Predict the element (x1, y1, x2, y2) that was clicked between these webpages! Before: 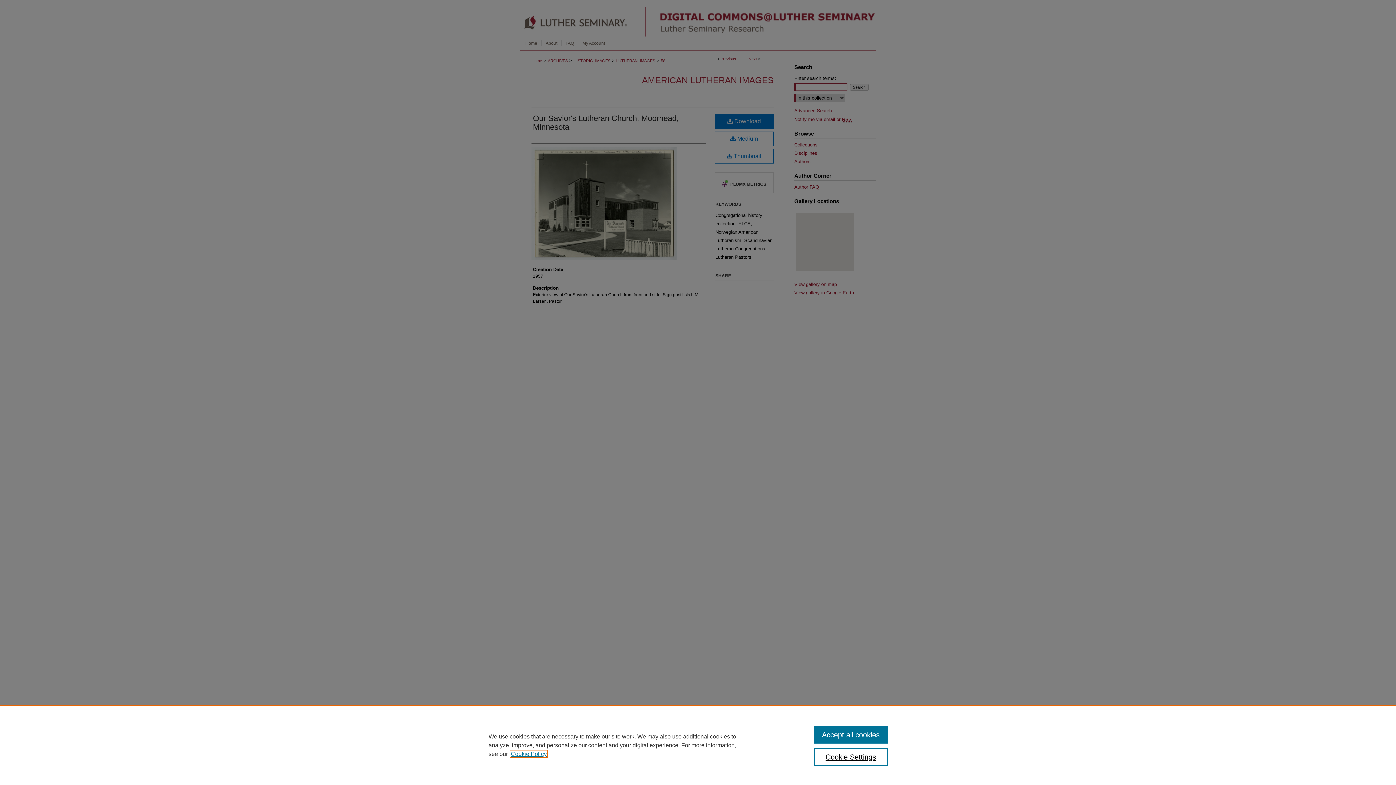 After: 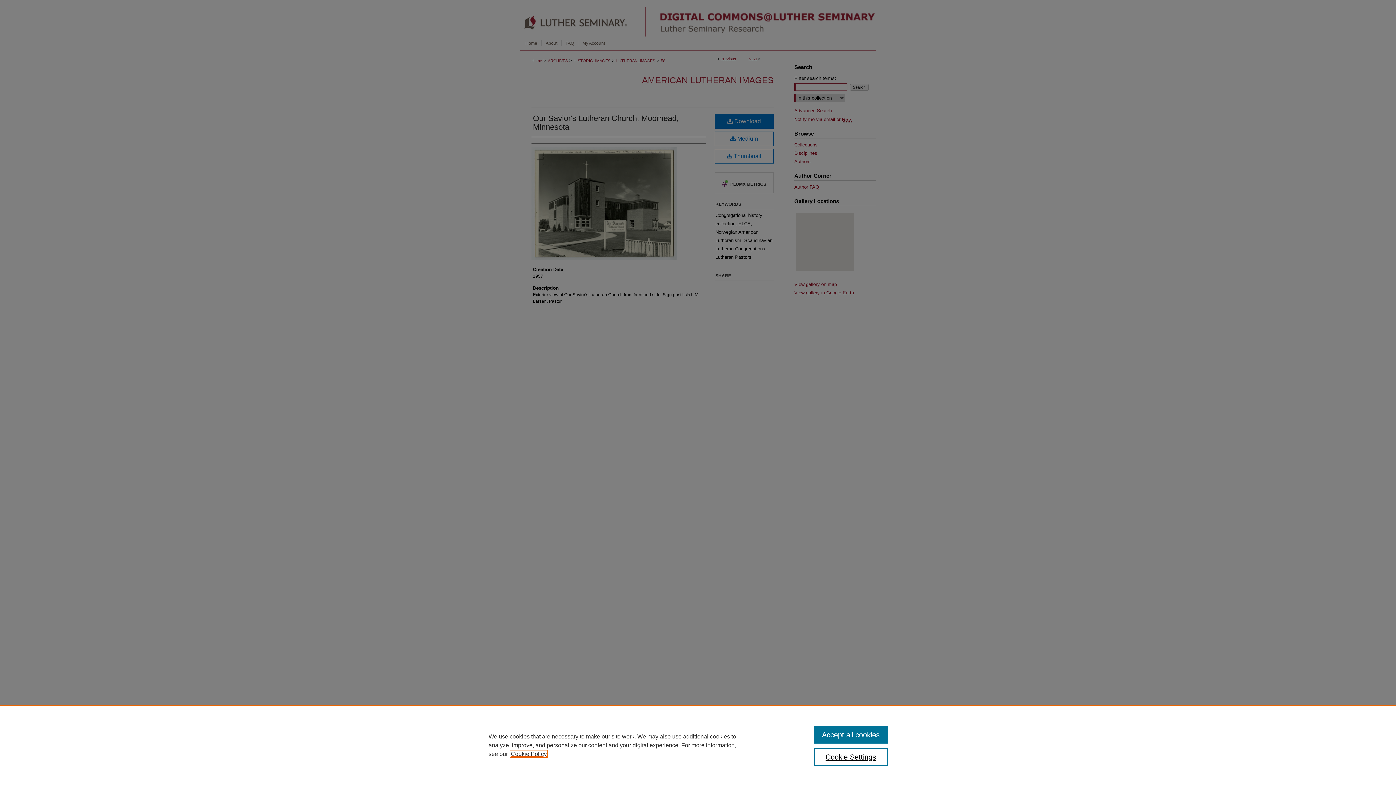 Action: label: , opens in a new tab bbox: (510, 751, 546, 757)